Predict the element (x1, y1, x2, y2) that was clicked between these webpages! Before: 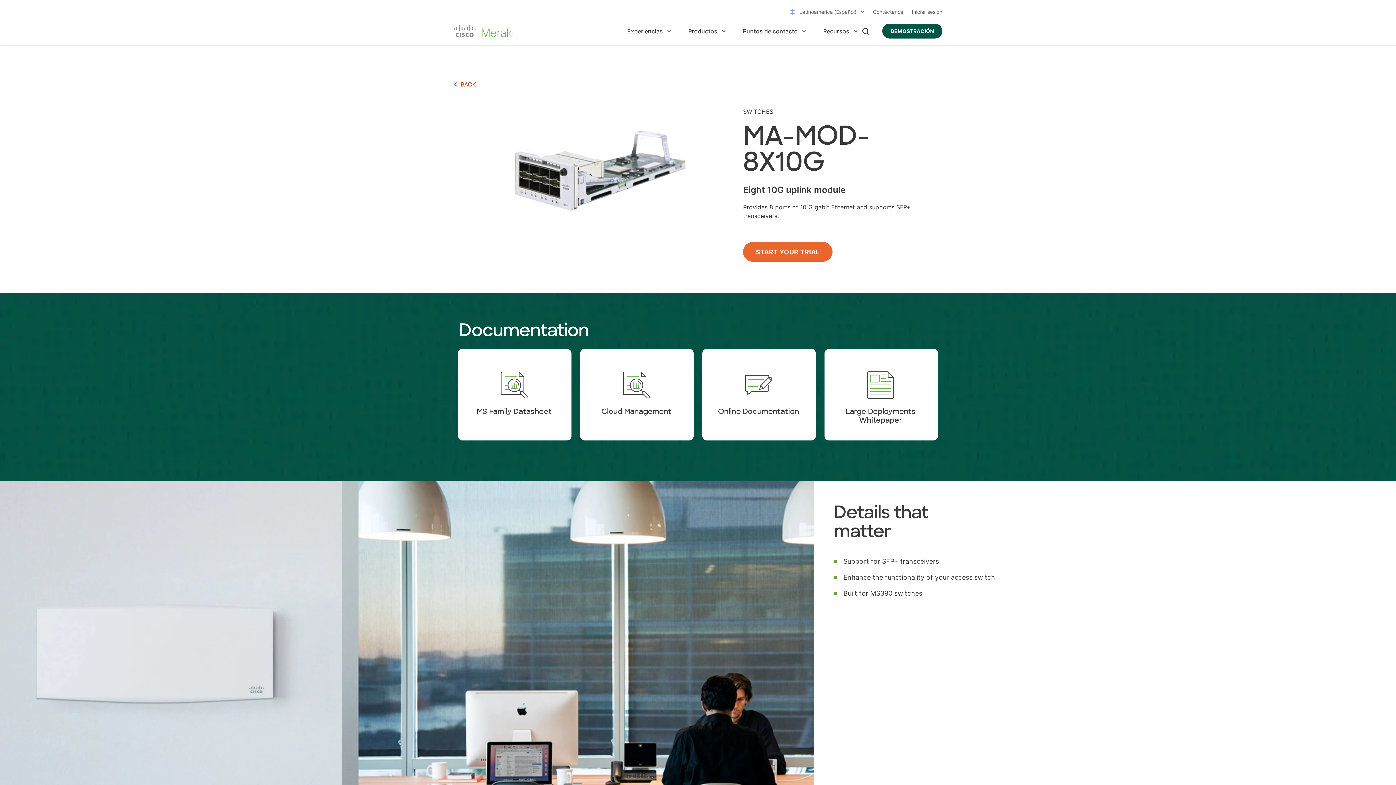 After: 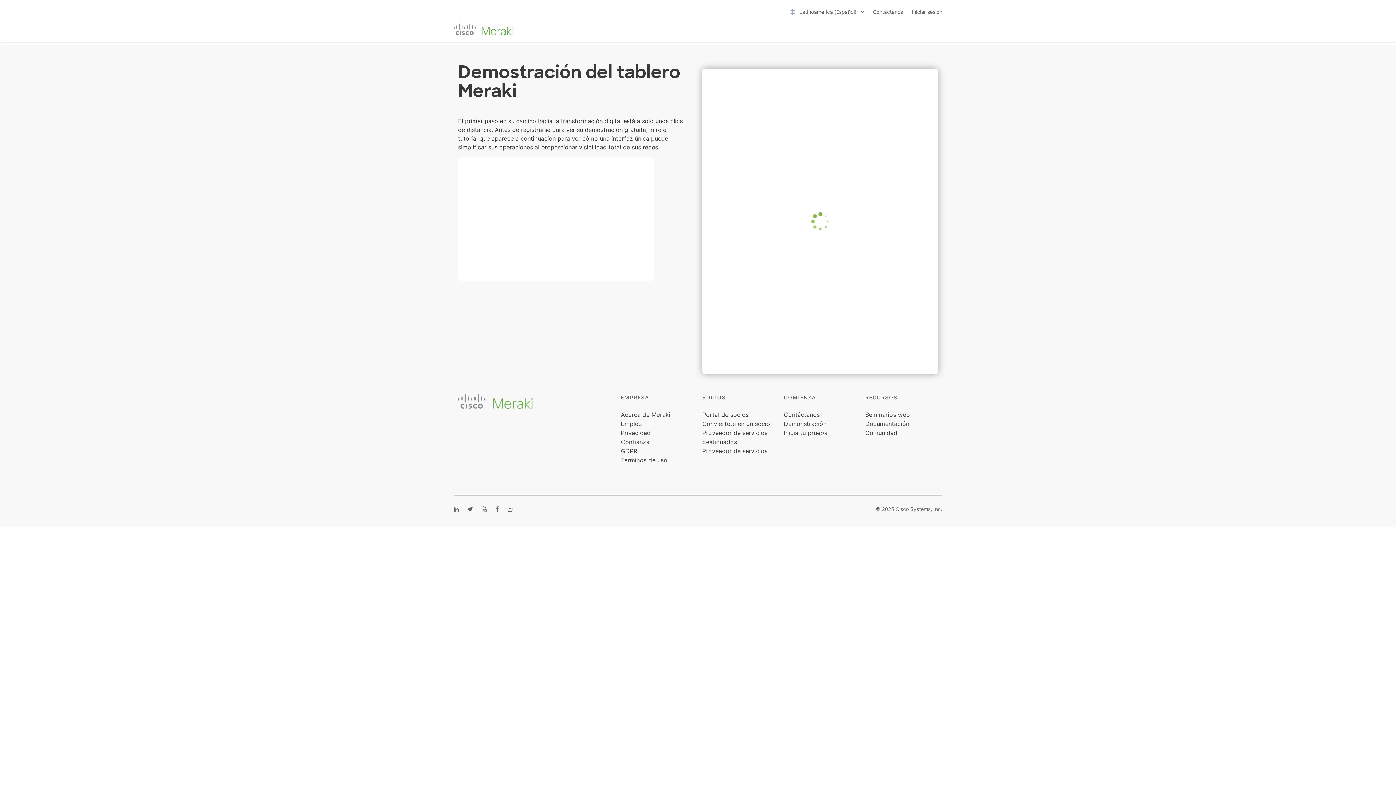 Action: label: DEMOSTRACIÓN bbox: (882, 23, 942, 38)